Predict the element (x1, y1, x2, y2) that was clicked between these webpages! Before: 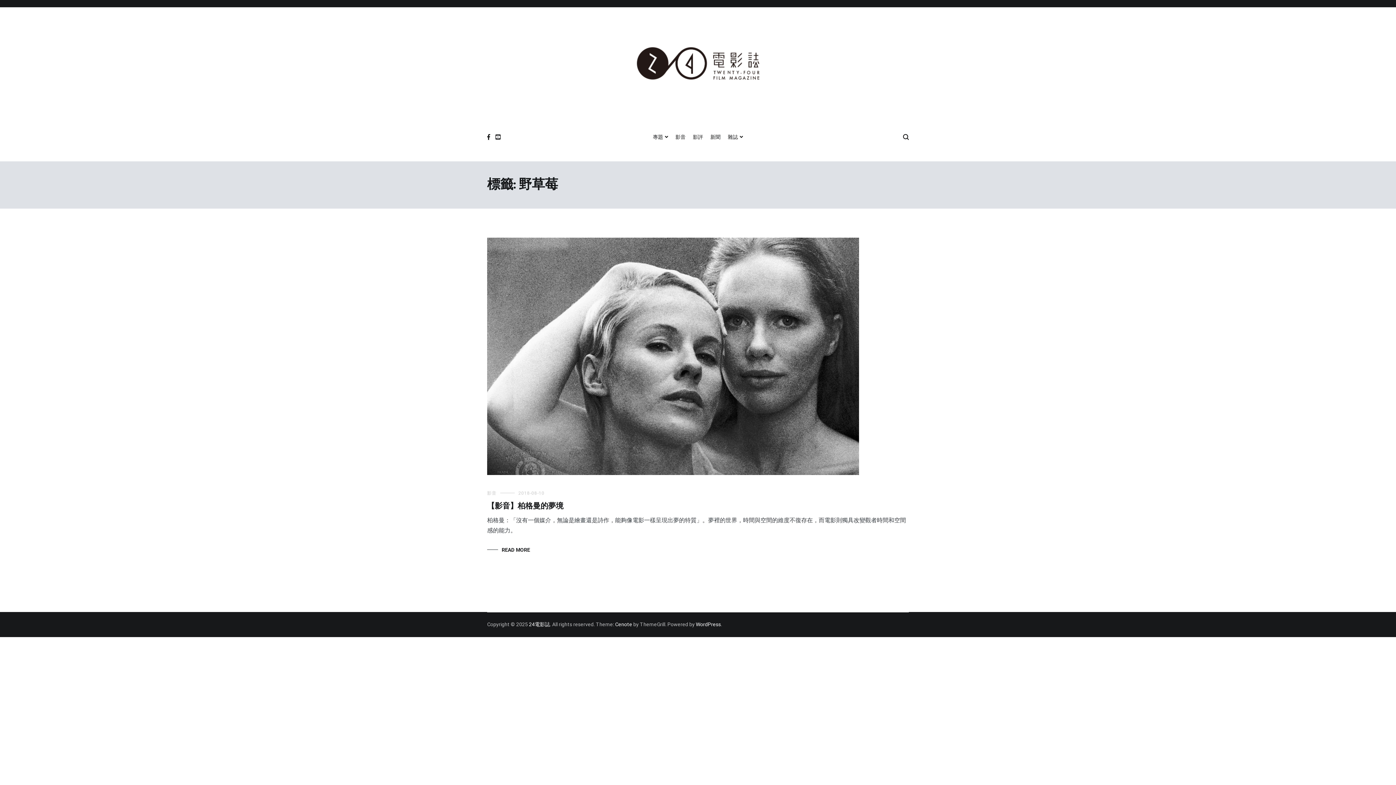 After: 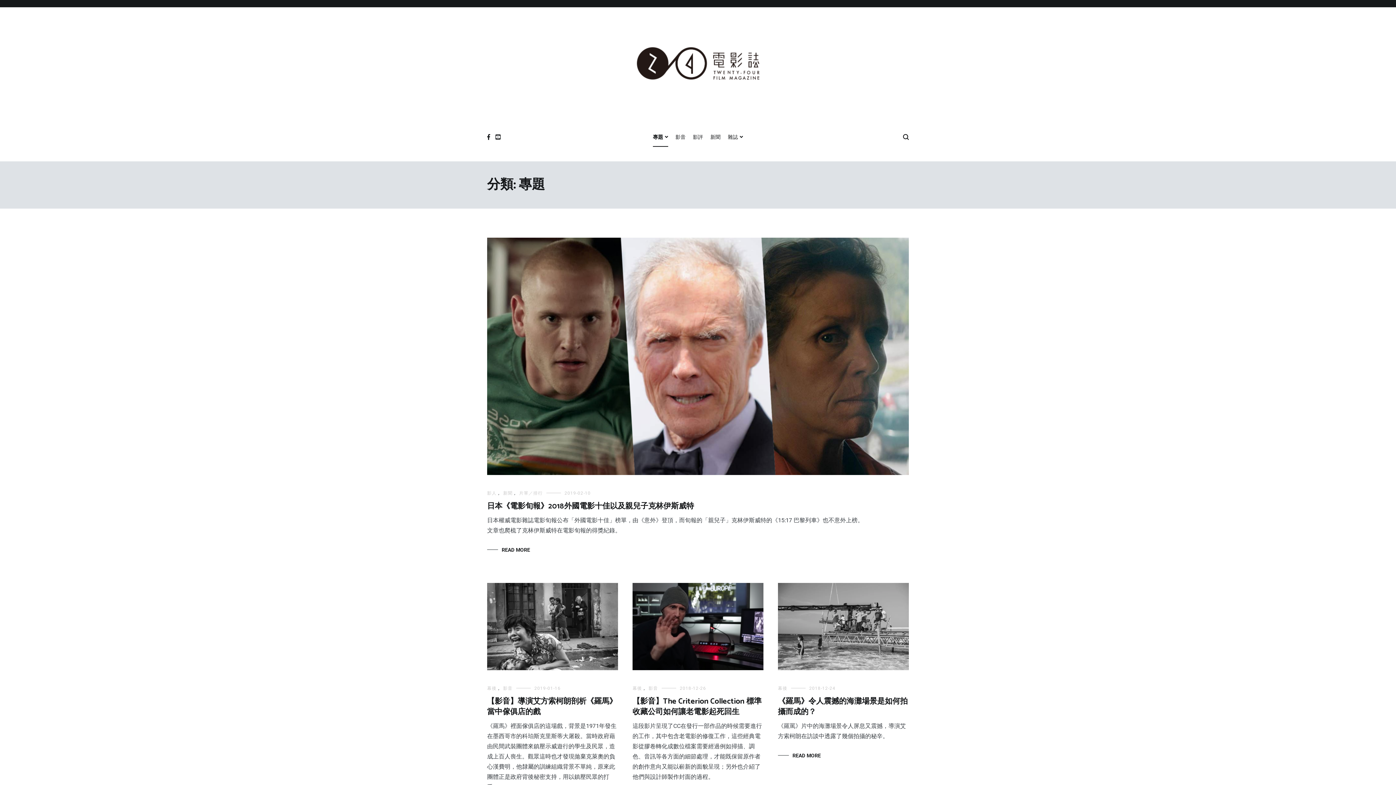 Action: label: 專題 bbox: (653, 128, 668, 146)